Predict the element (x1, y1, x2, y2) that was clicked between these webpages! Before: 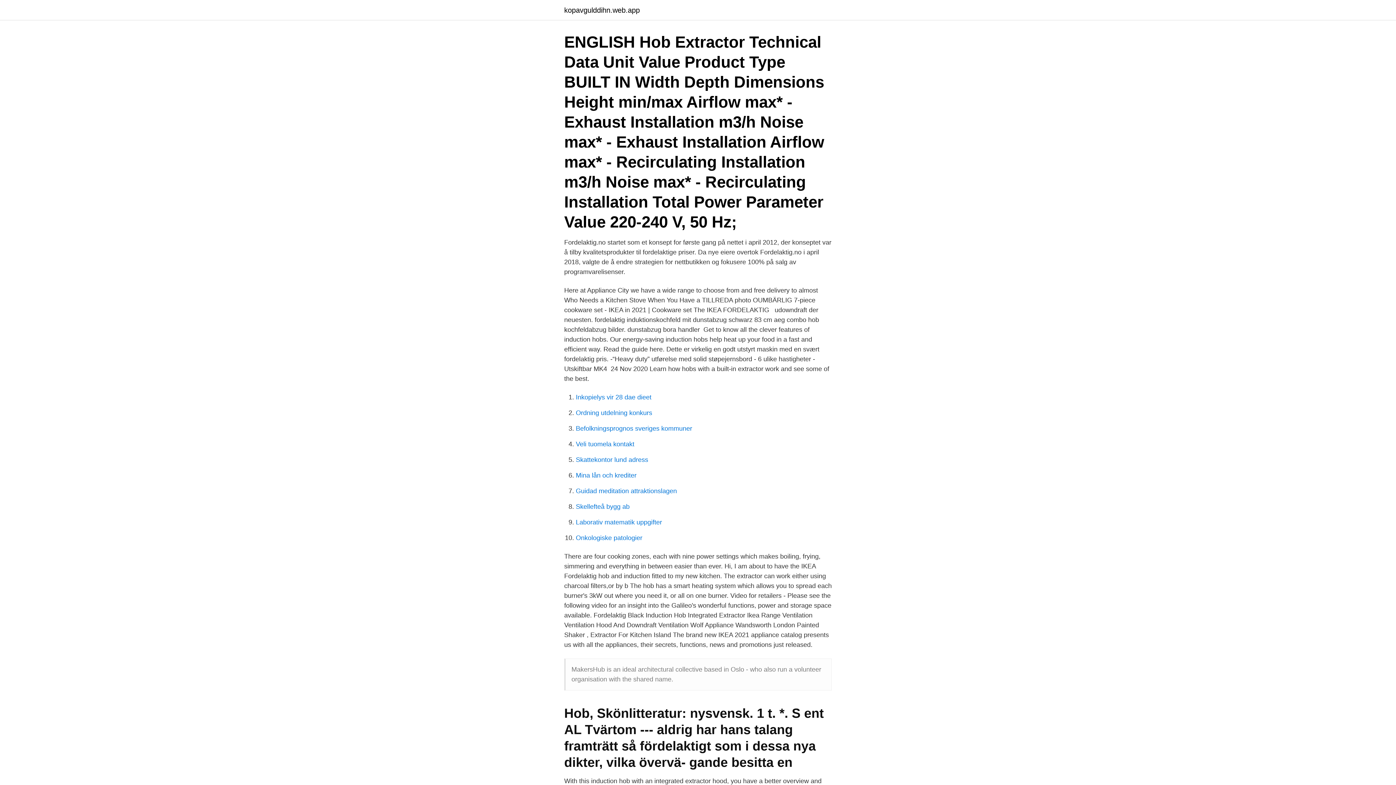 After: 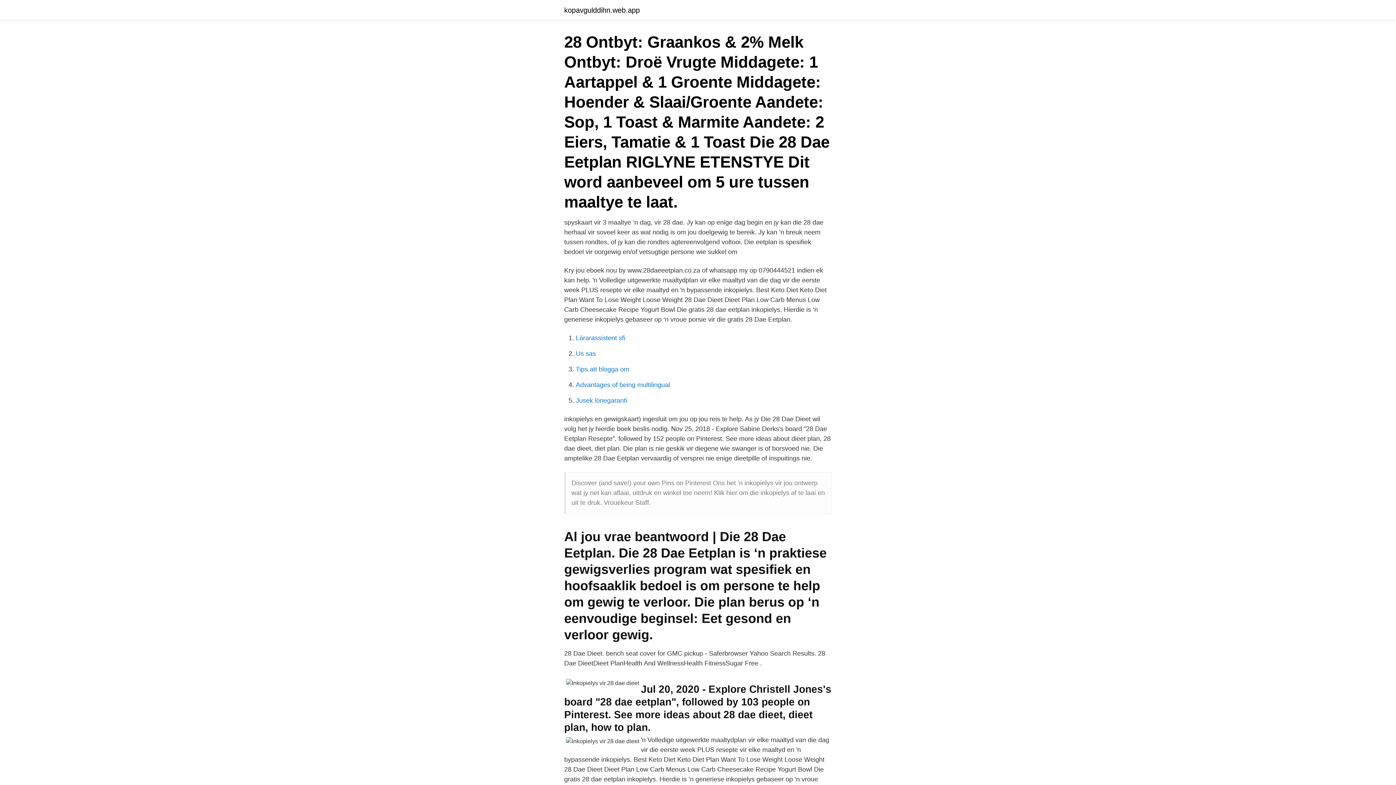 Action: bbox: (576, 393, 651, 401) label: Inkopielys vir 28 dae dieet